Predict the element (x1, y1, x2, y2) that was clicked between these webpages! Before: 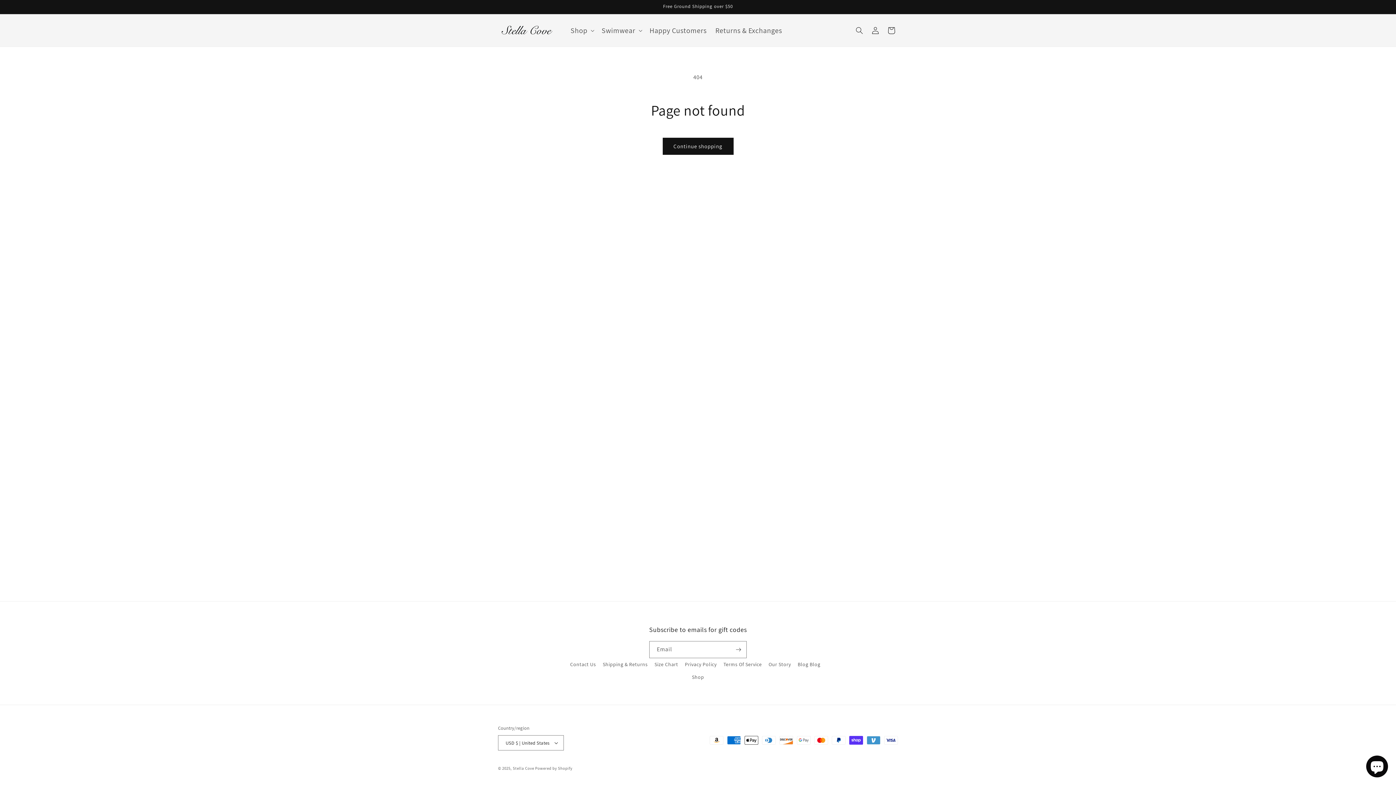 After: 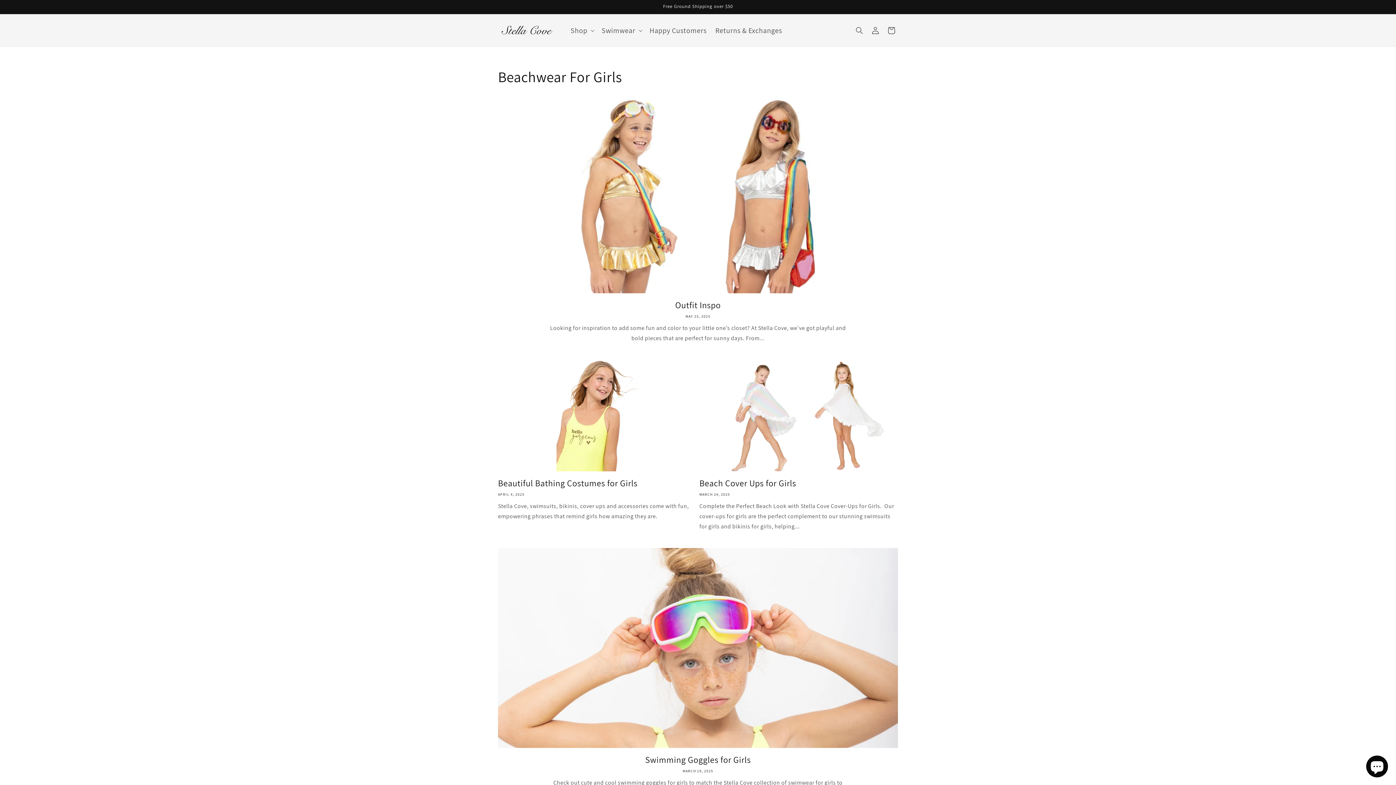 Action: label: Blog Blog bbox: (797, 658, 820, 671)